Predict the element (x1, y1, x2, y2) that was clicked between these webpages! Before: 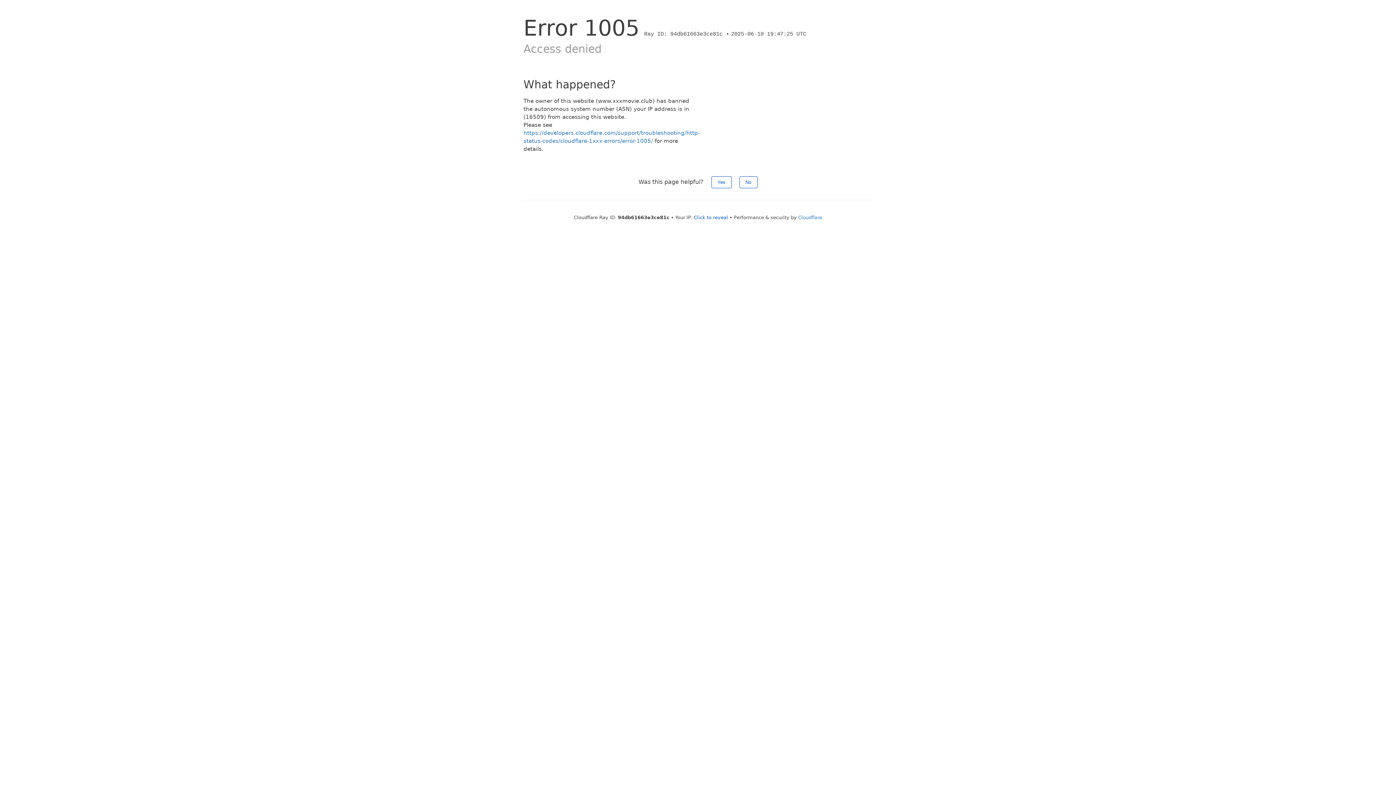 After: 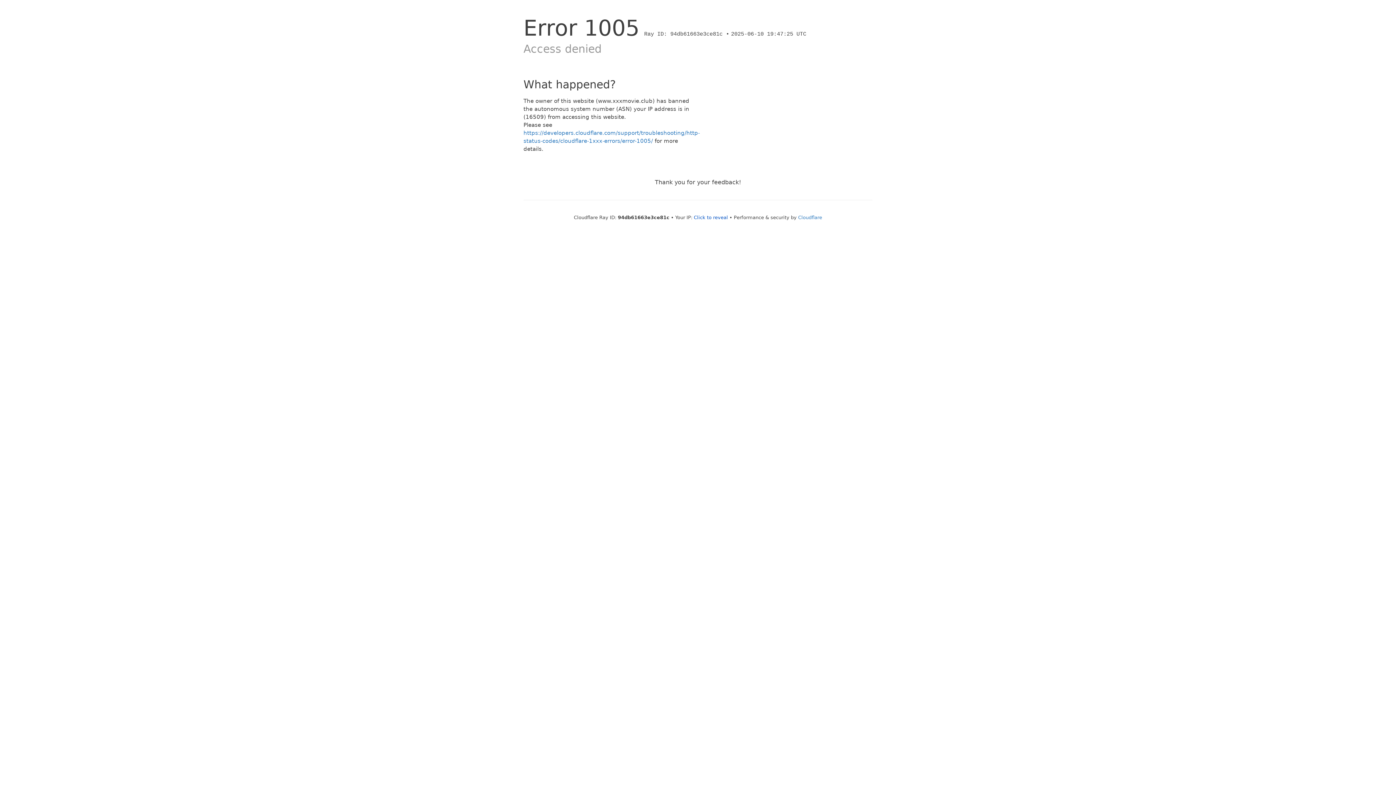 Action: bbox: (711, 176, 731, 188) label: Yes